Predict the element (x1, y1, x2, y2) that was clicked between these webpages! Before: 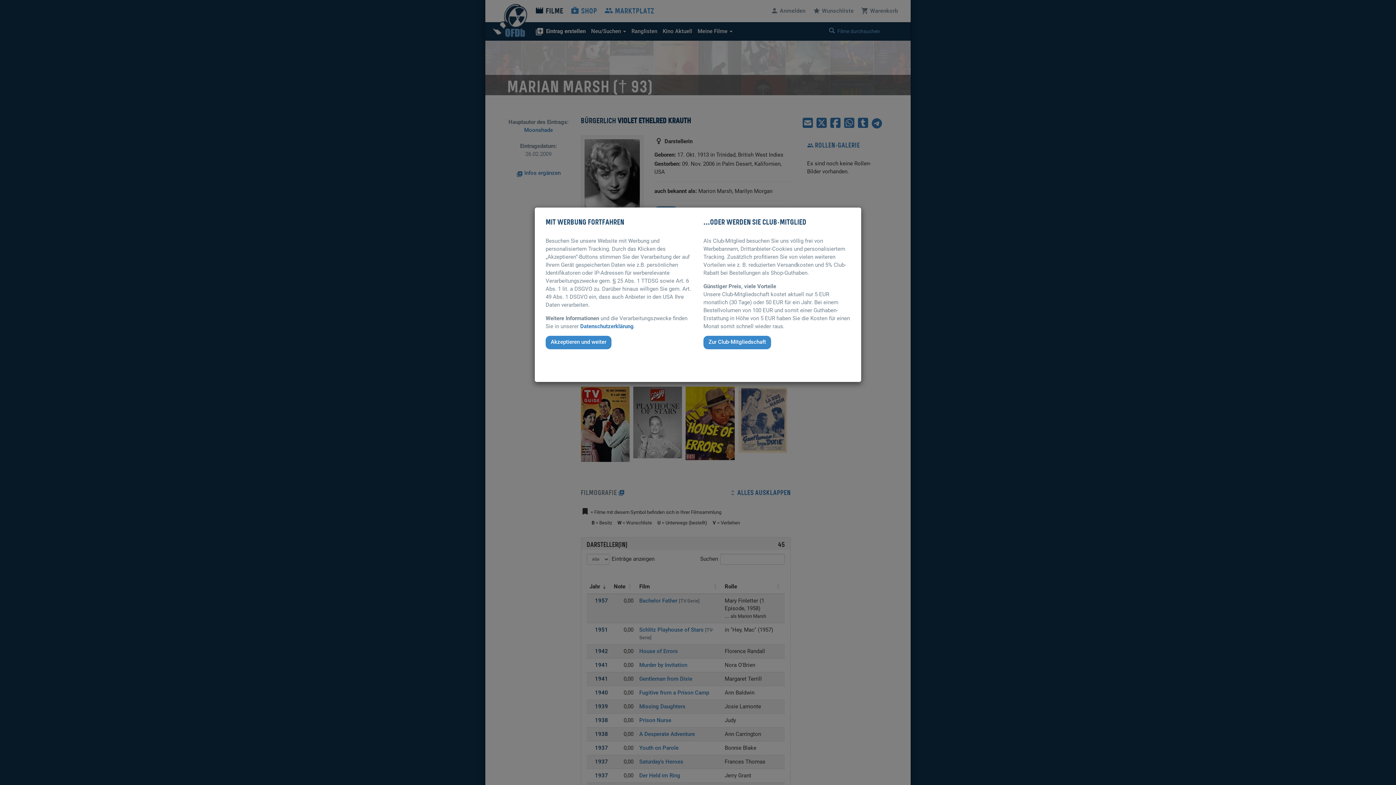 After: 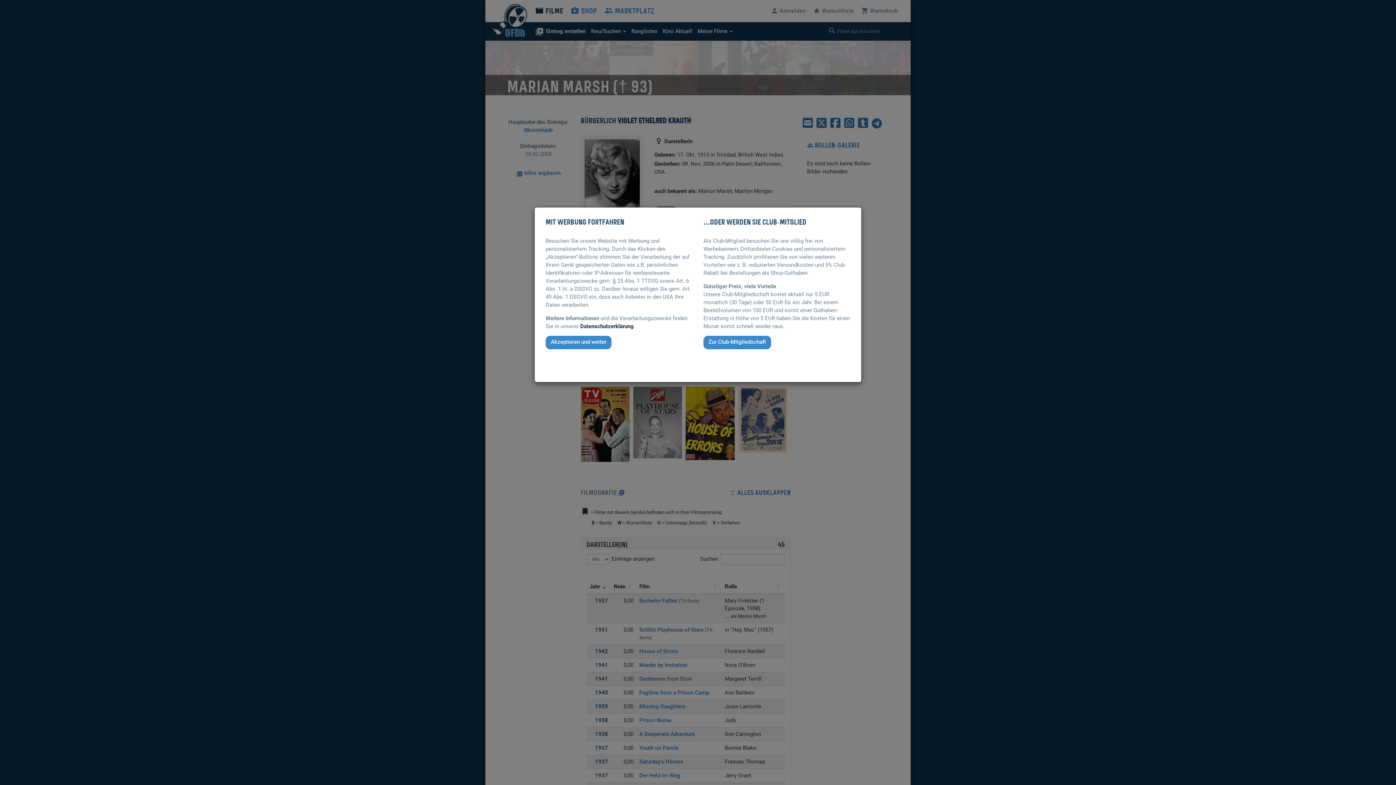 Action: label: Datenschutzerklärung bbox: (580, 323, 633, 329)